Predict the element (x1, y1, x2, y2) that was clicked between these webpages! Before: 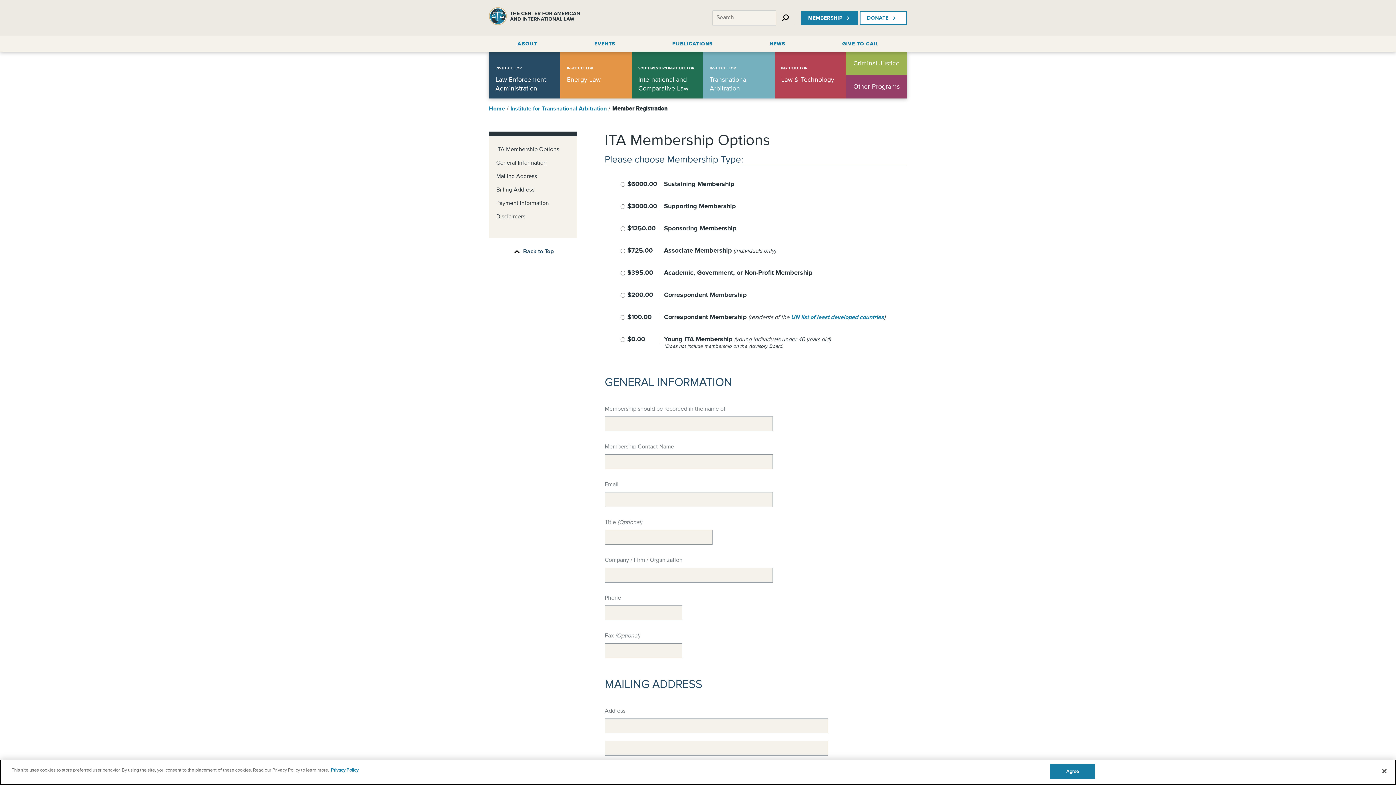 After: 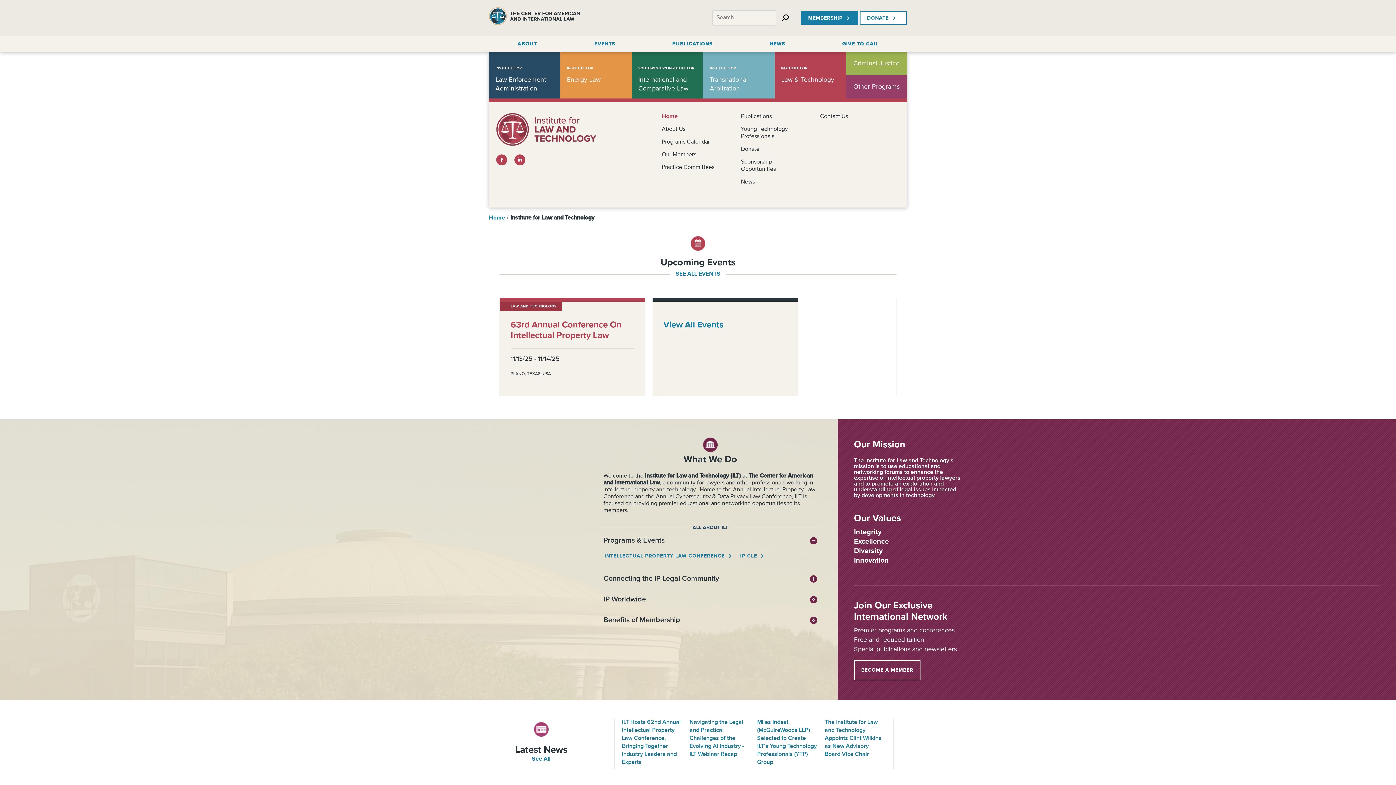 Action: label: INSTITUTE FOR
Law & Technology bbox: (774, 52, 846, 84)